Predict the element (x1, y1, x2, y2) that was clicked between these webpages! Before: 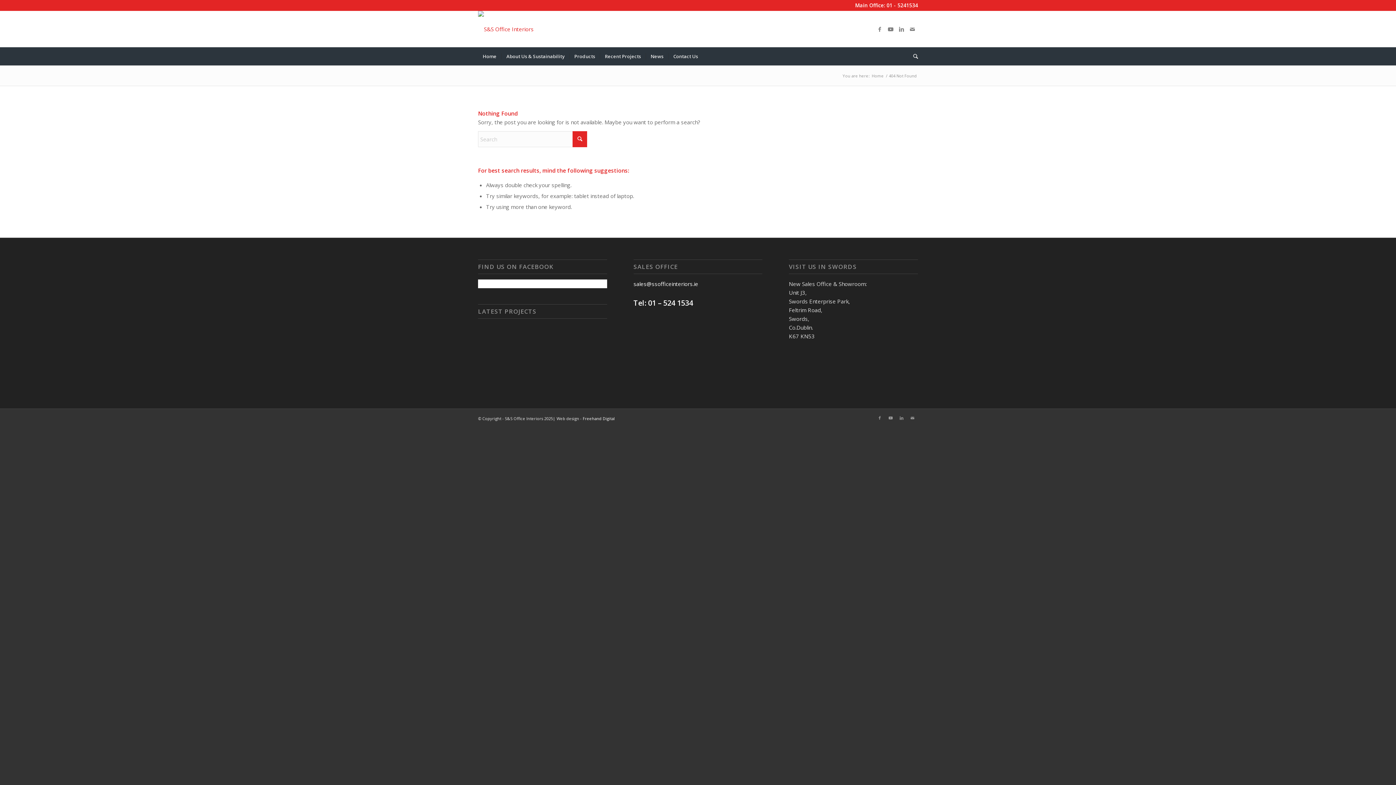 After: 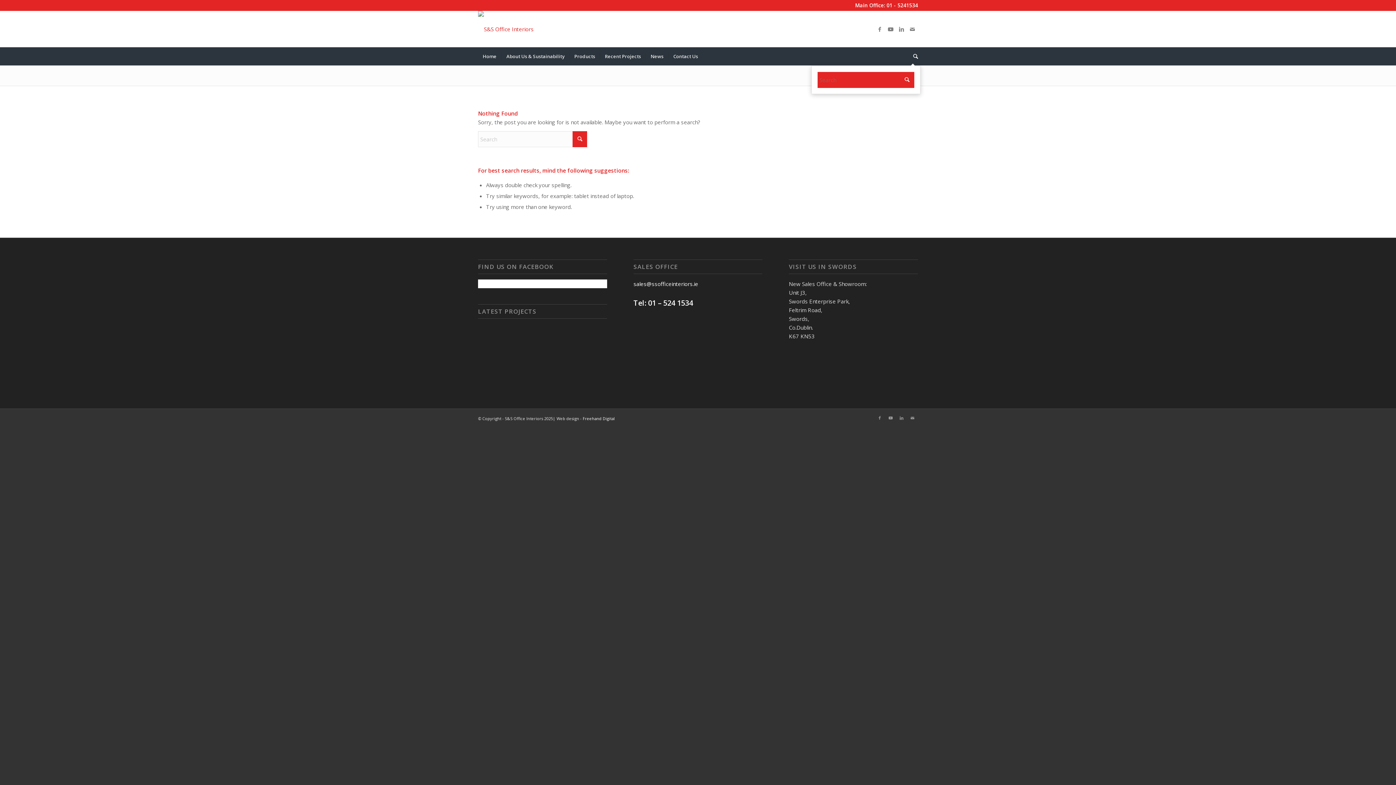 Action: bbox: (908, 47, 918, 65) label: Search